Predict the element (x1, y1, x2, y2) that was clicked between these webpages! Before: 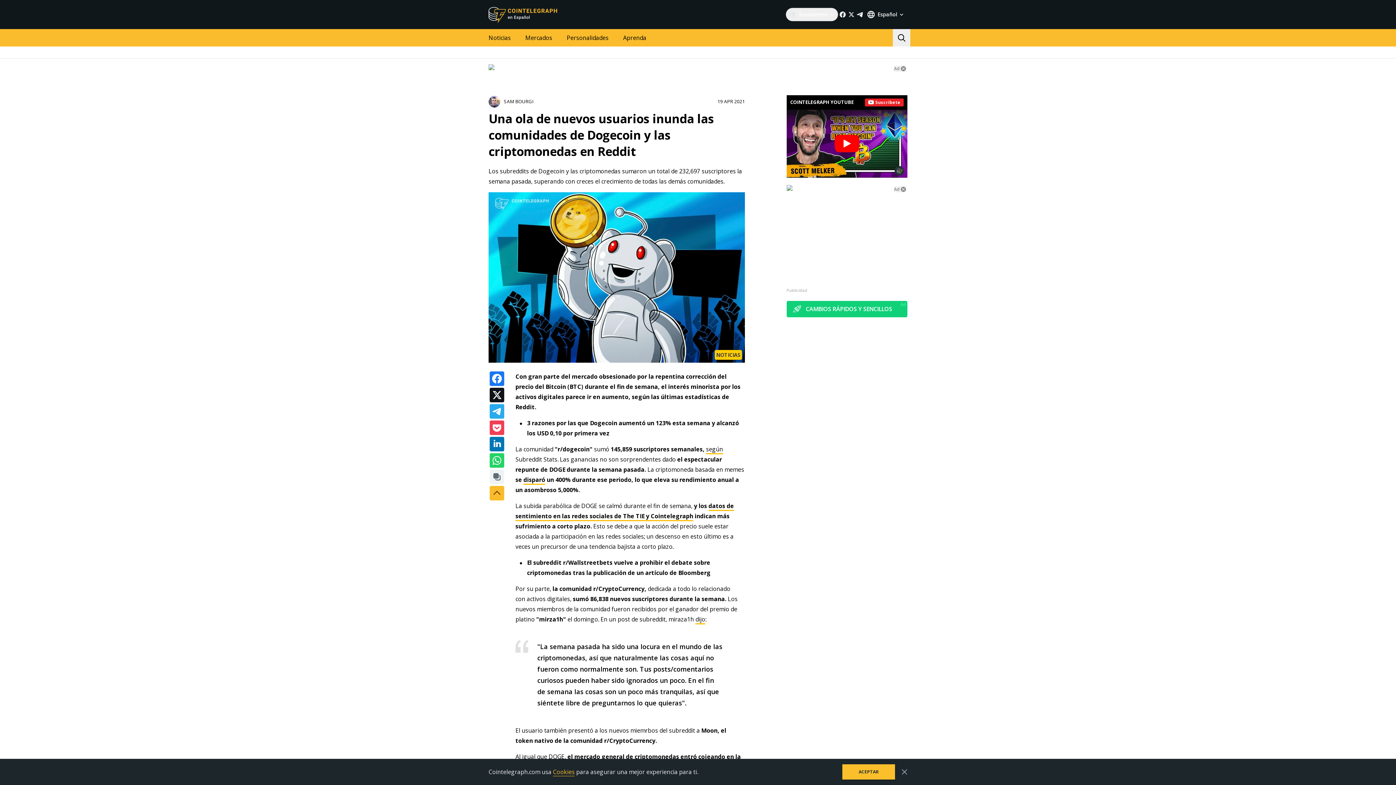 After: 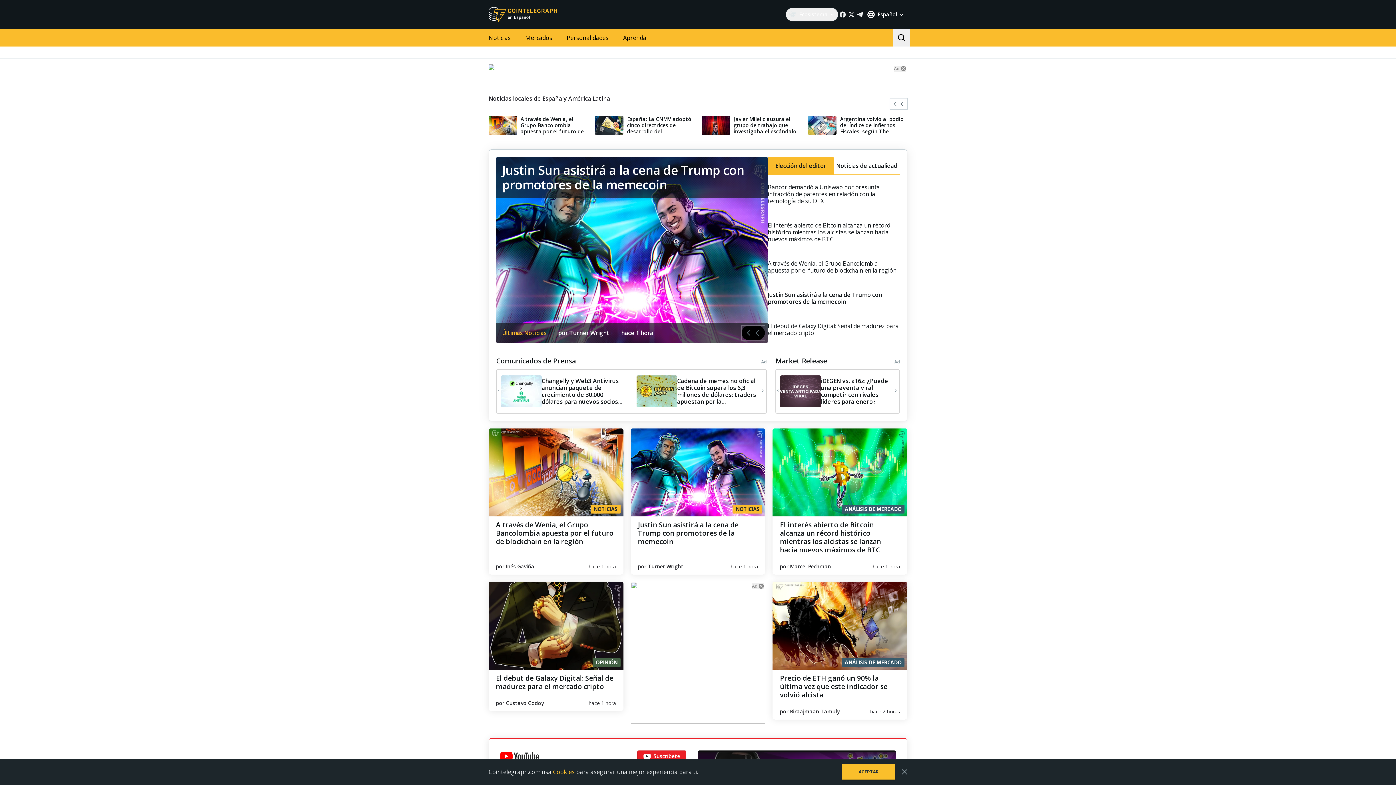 Action: bbox: (488, 5, 558, 23)